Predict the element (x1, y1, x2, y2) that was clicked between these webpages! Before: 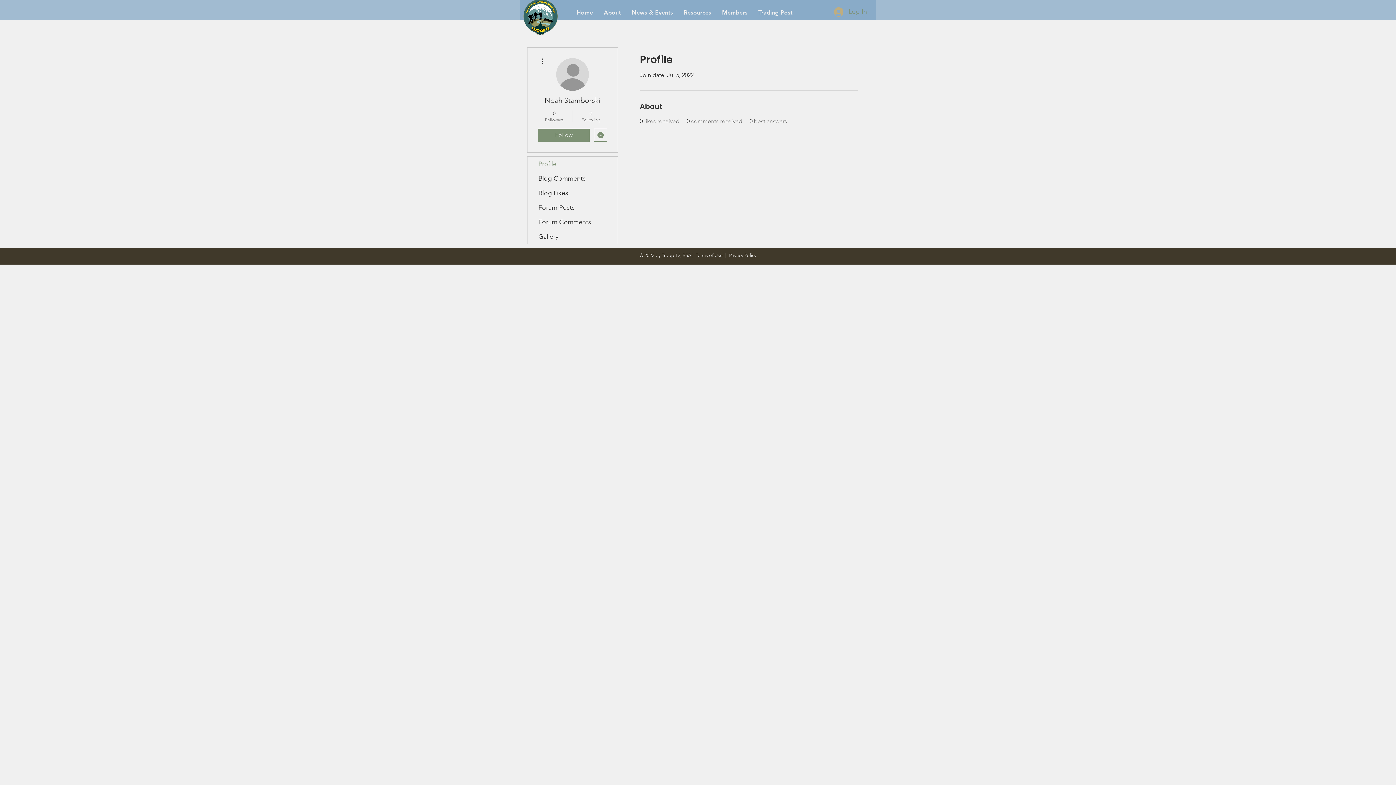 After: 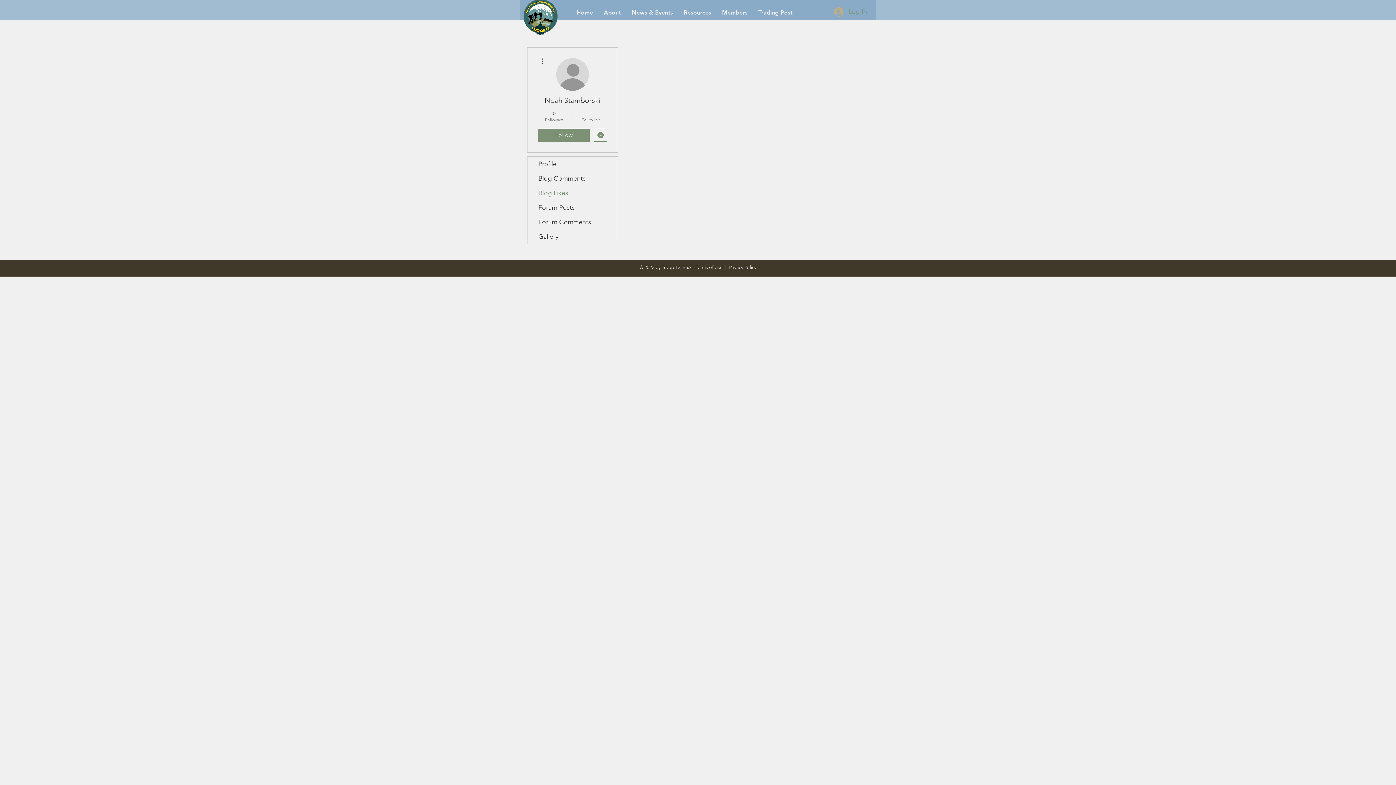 Action: label: Blog Likes bbox: (527, 185, 617, 200)